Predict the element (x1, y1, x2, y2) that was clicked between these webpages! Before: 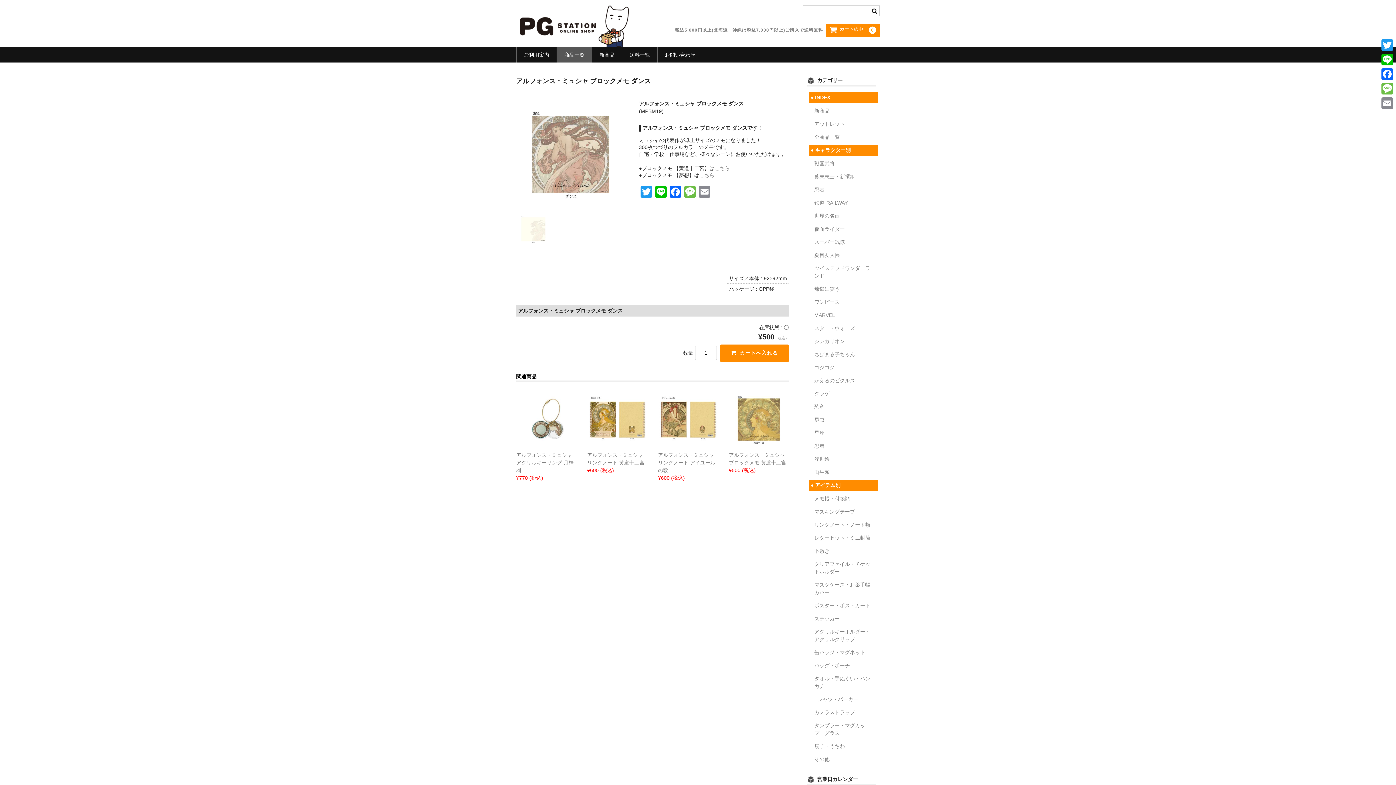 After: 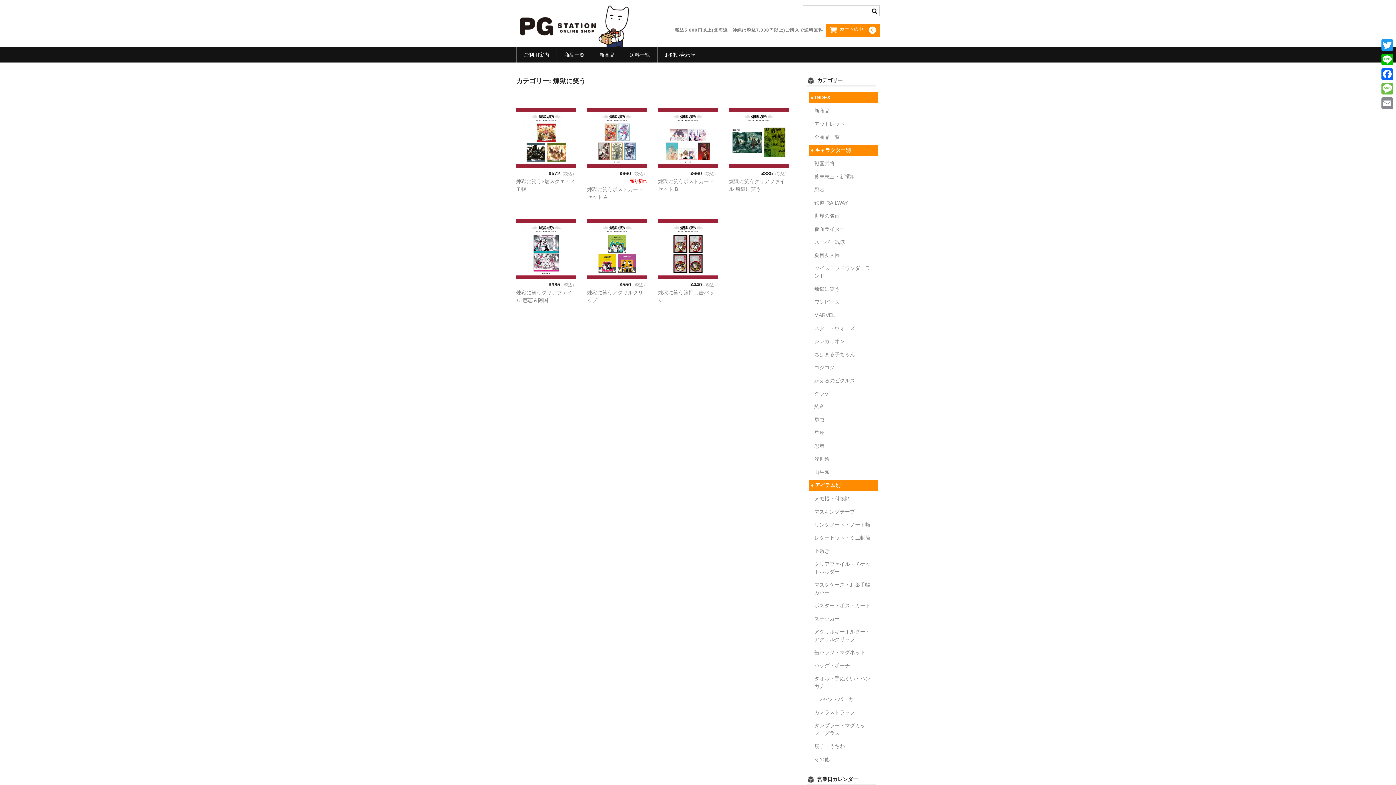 Action: label: 煉獄に笑う bbox: (812, 283, 876, 295)